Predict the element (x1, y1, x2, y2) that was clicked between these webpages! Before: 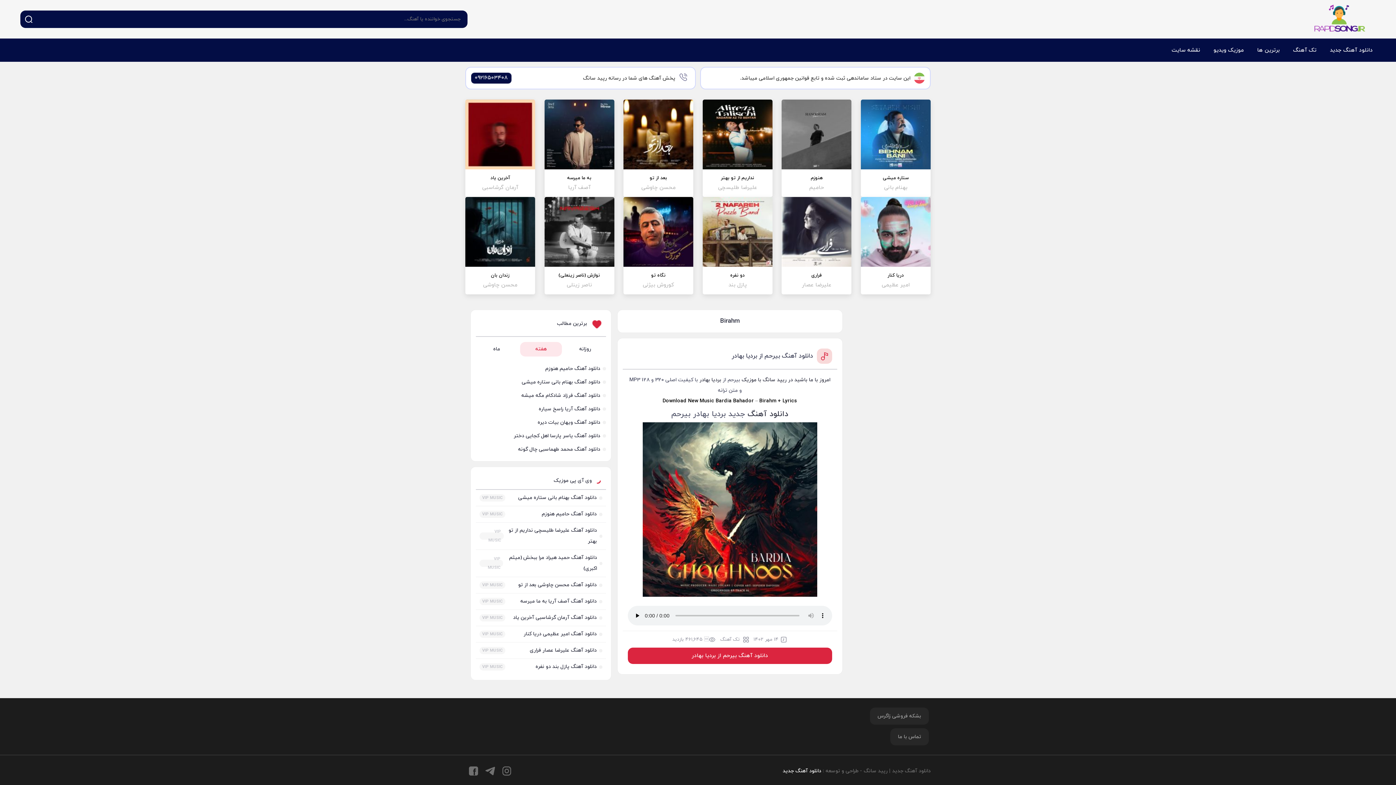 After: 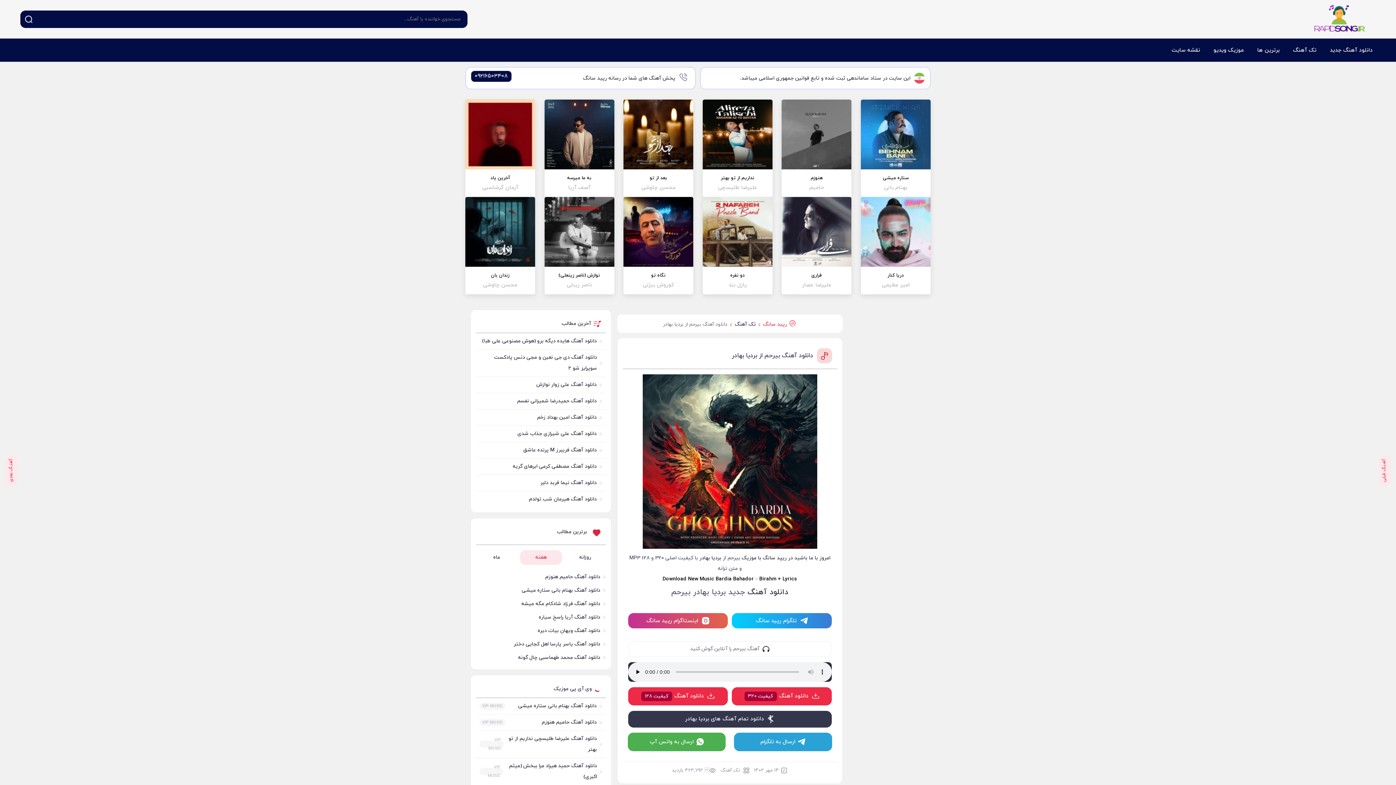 Action: bbox: (627, 648, 832, 664) label: دانلود آهنگ بیرحم از بردیا بهادر